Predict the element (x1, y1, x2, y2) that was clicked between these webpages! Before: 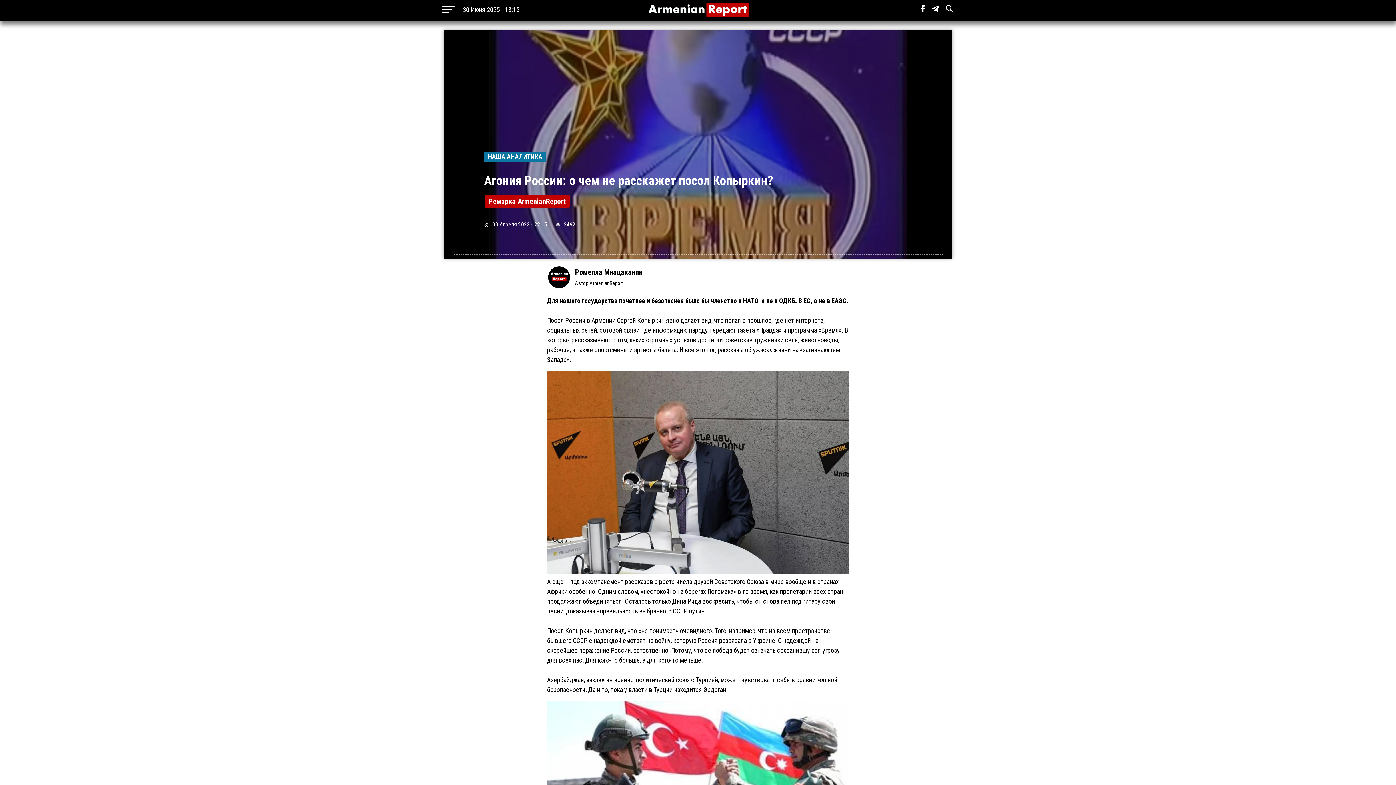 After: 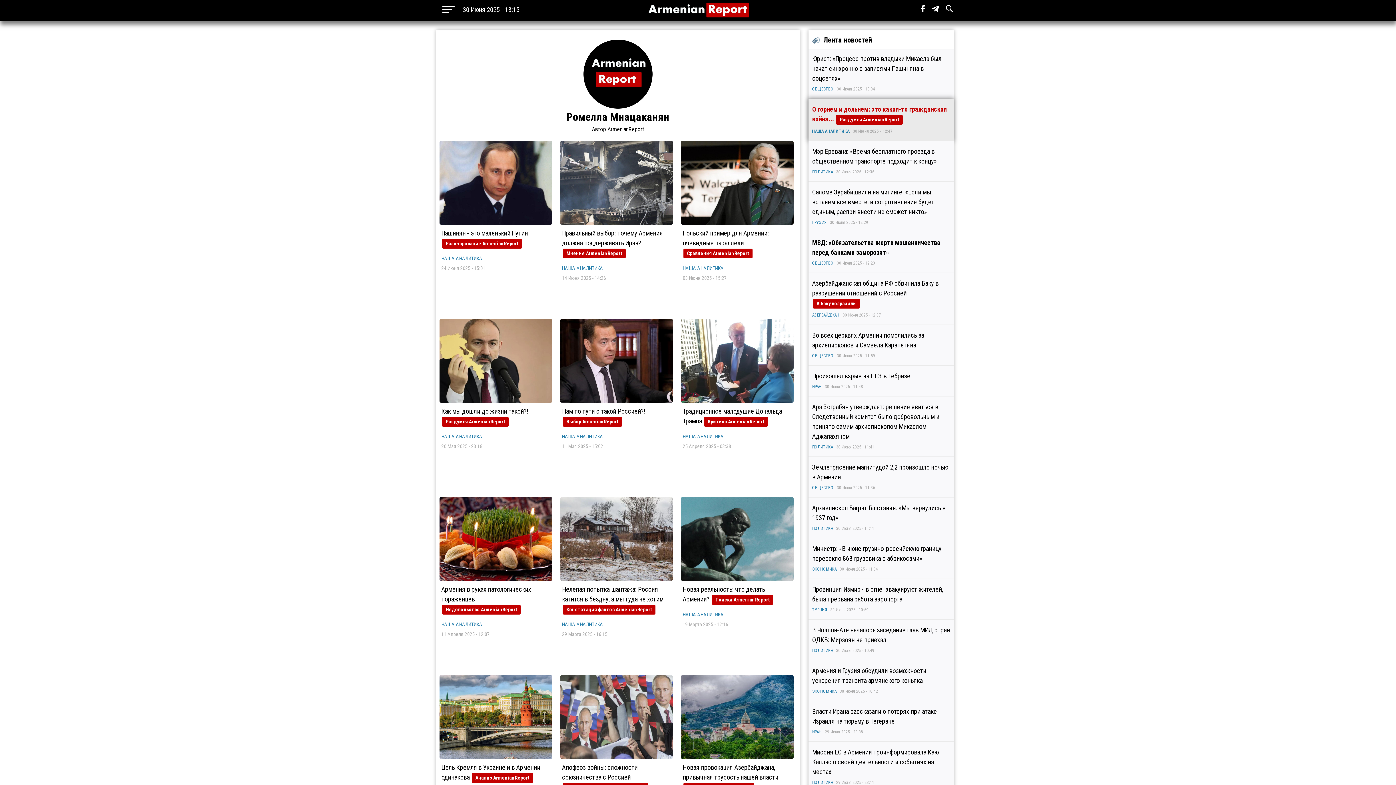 Action: bbox: (547, 265, 849, 289) label: 	Ромелла Мнацаканян
Автор ArmenianReport